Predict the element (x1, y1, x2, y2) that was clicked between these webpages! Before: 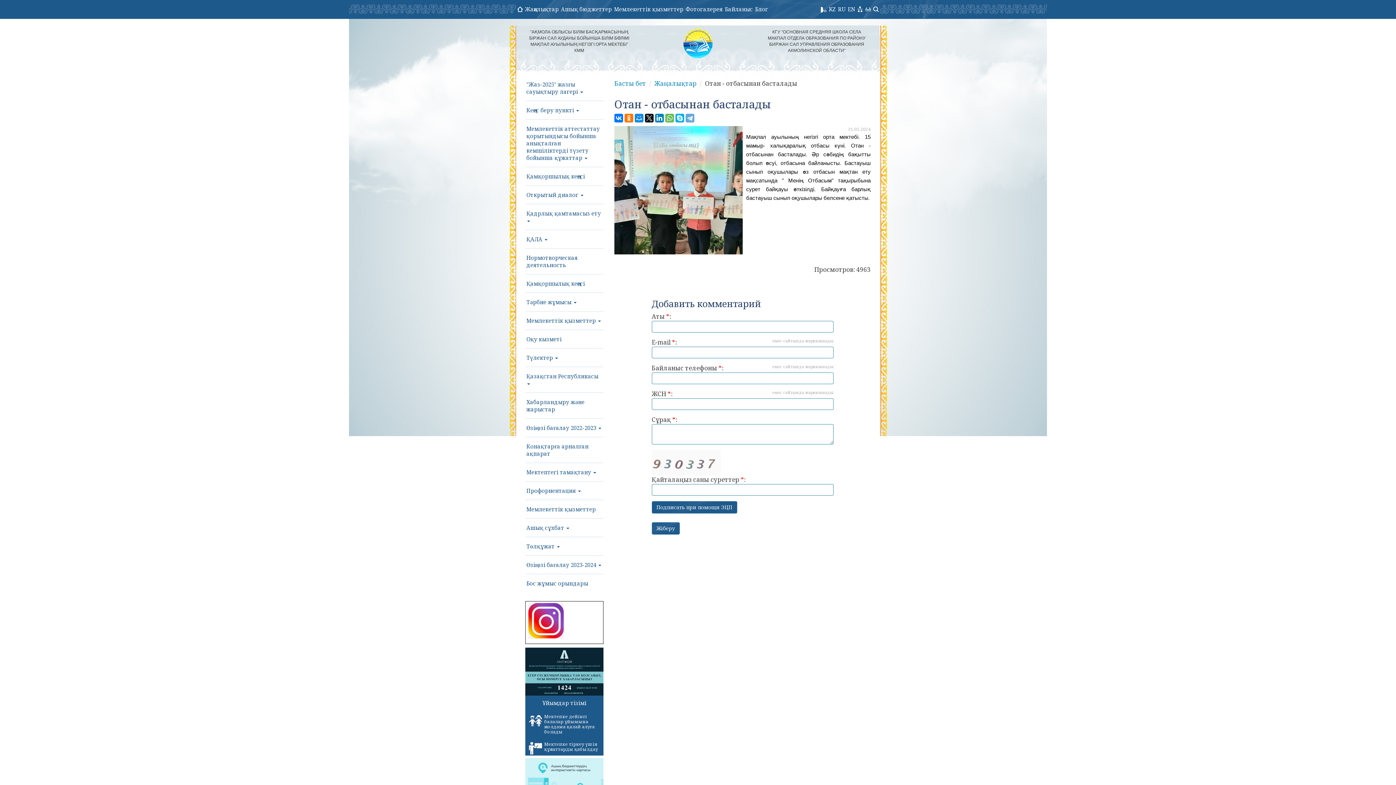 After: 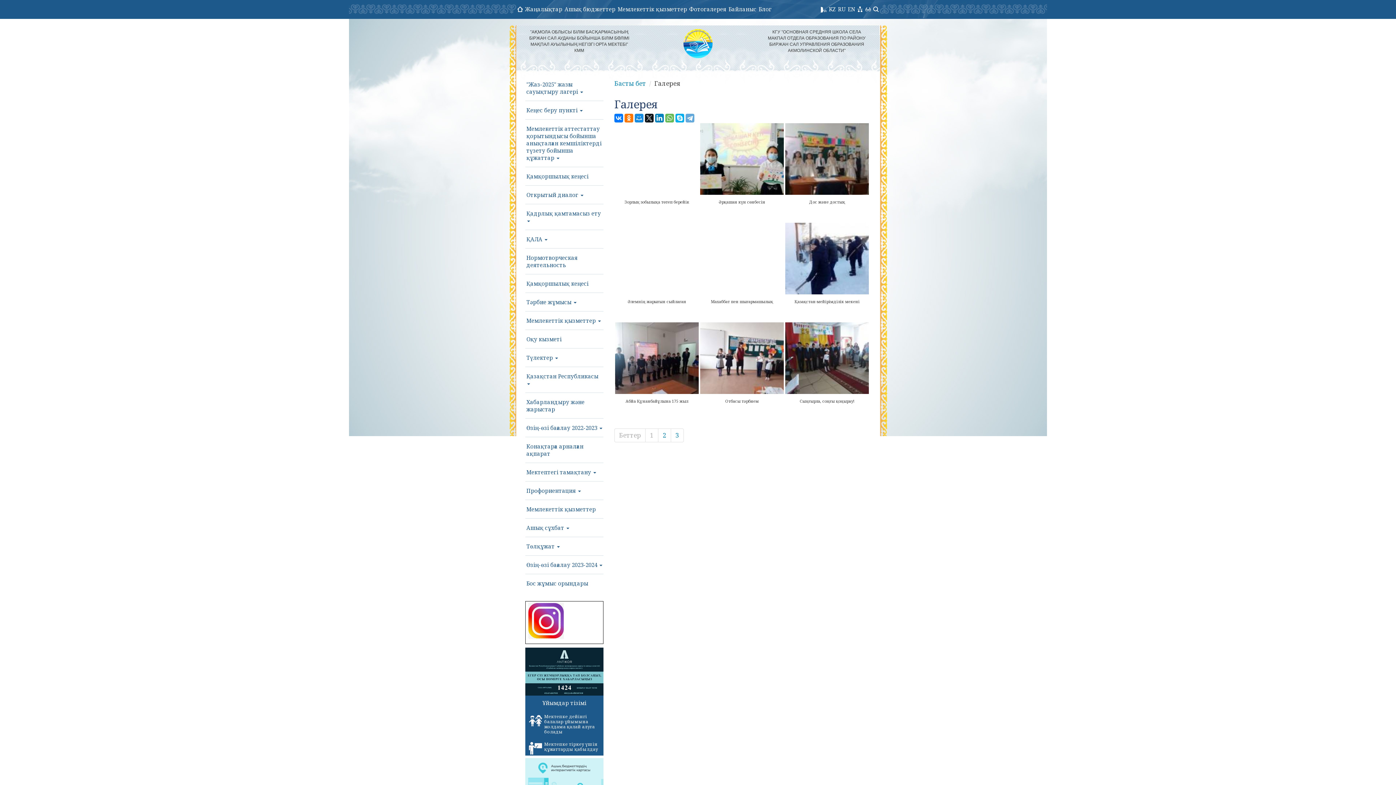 Action: label: Фотогалерея bbox: (684, 0, 724, 18)